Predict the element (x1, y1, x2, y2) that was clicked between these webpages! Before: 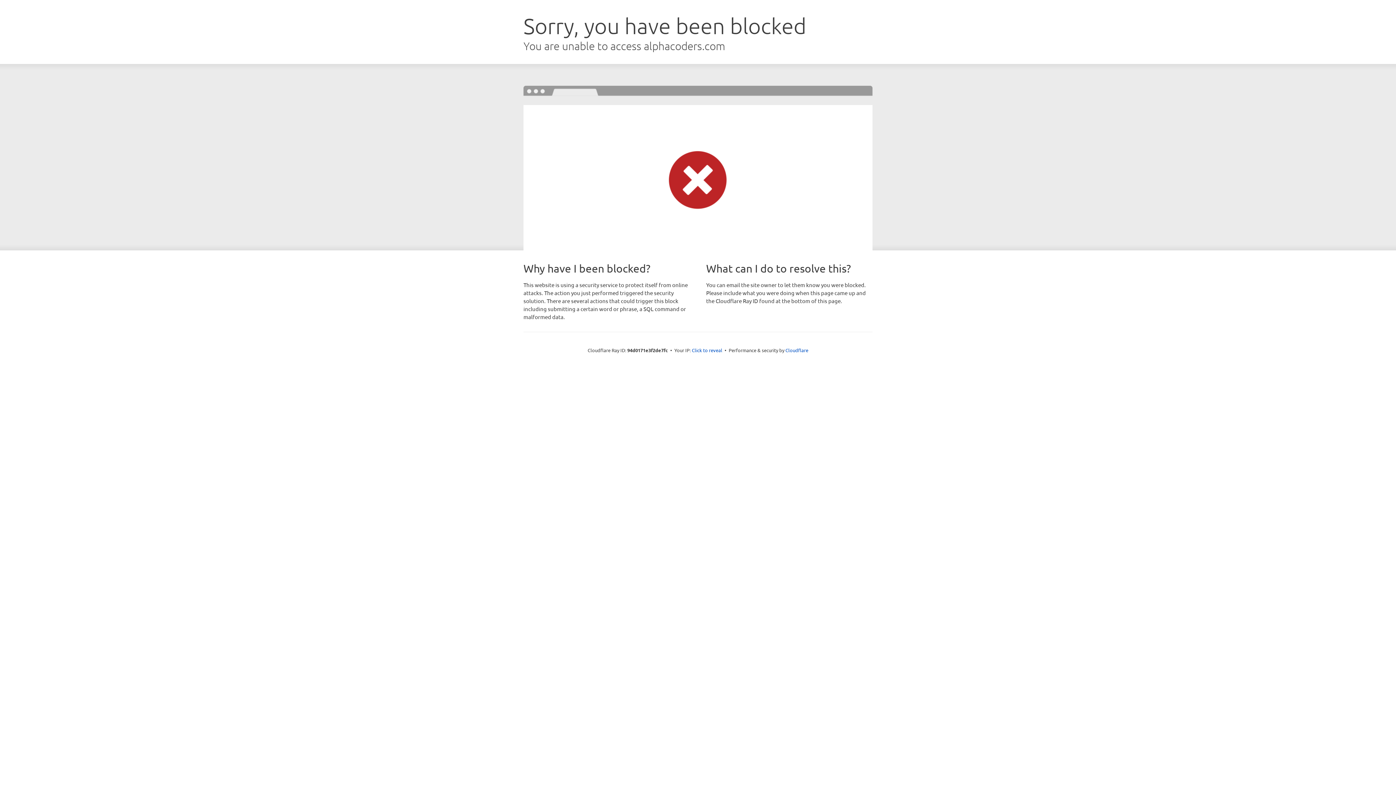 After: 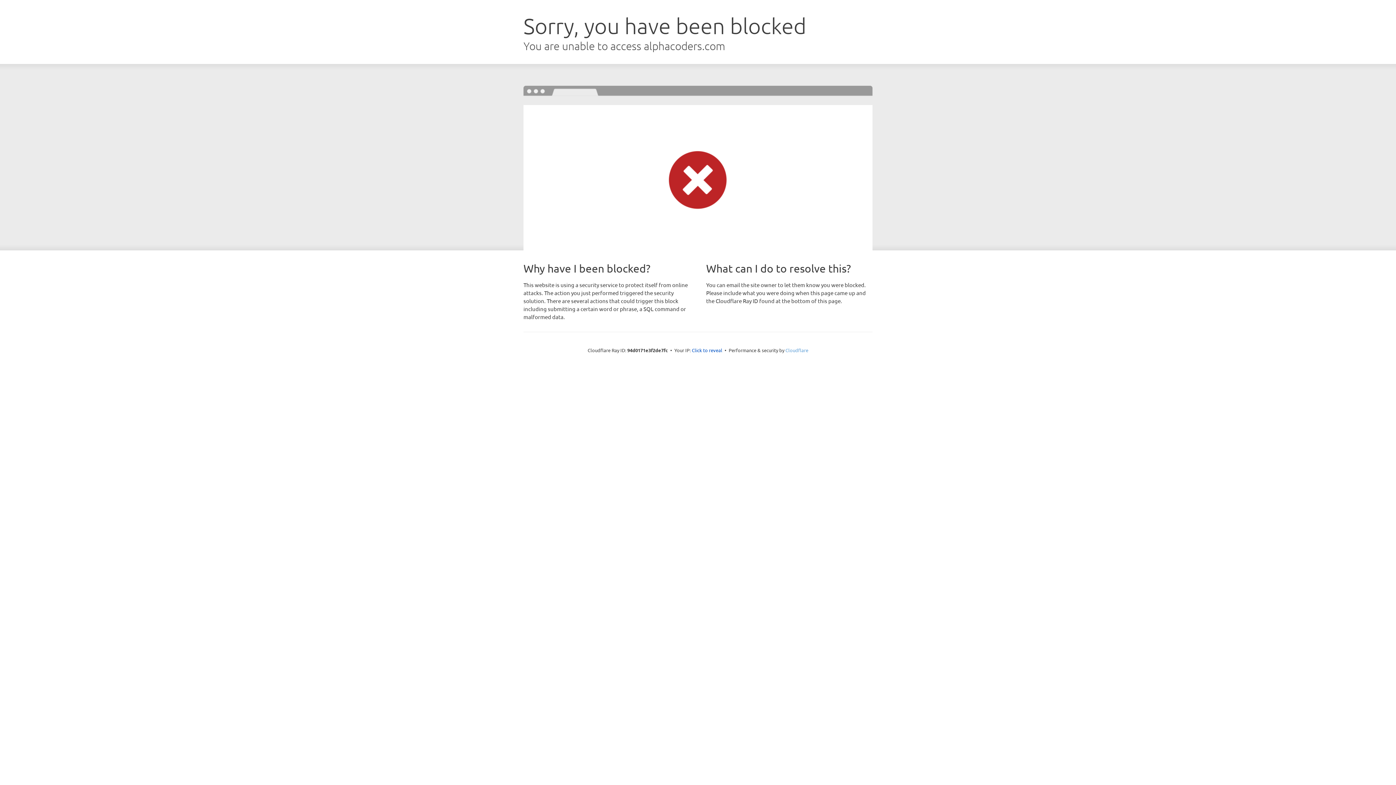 Action: label: Cloudflare bbox: (785, 347, 808, 353)